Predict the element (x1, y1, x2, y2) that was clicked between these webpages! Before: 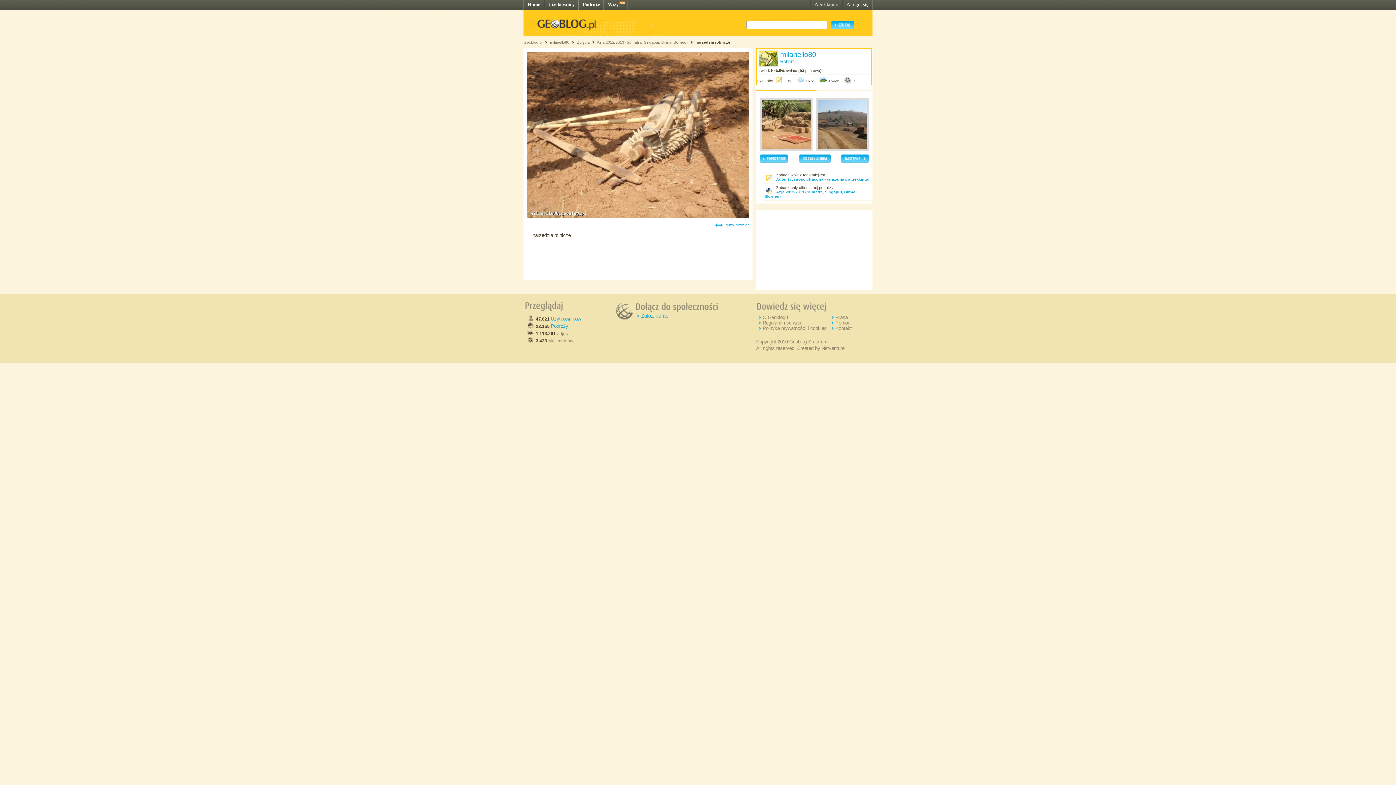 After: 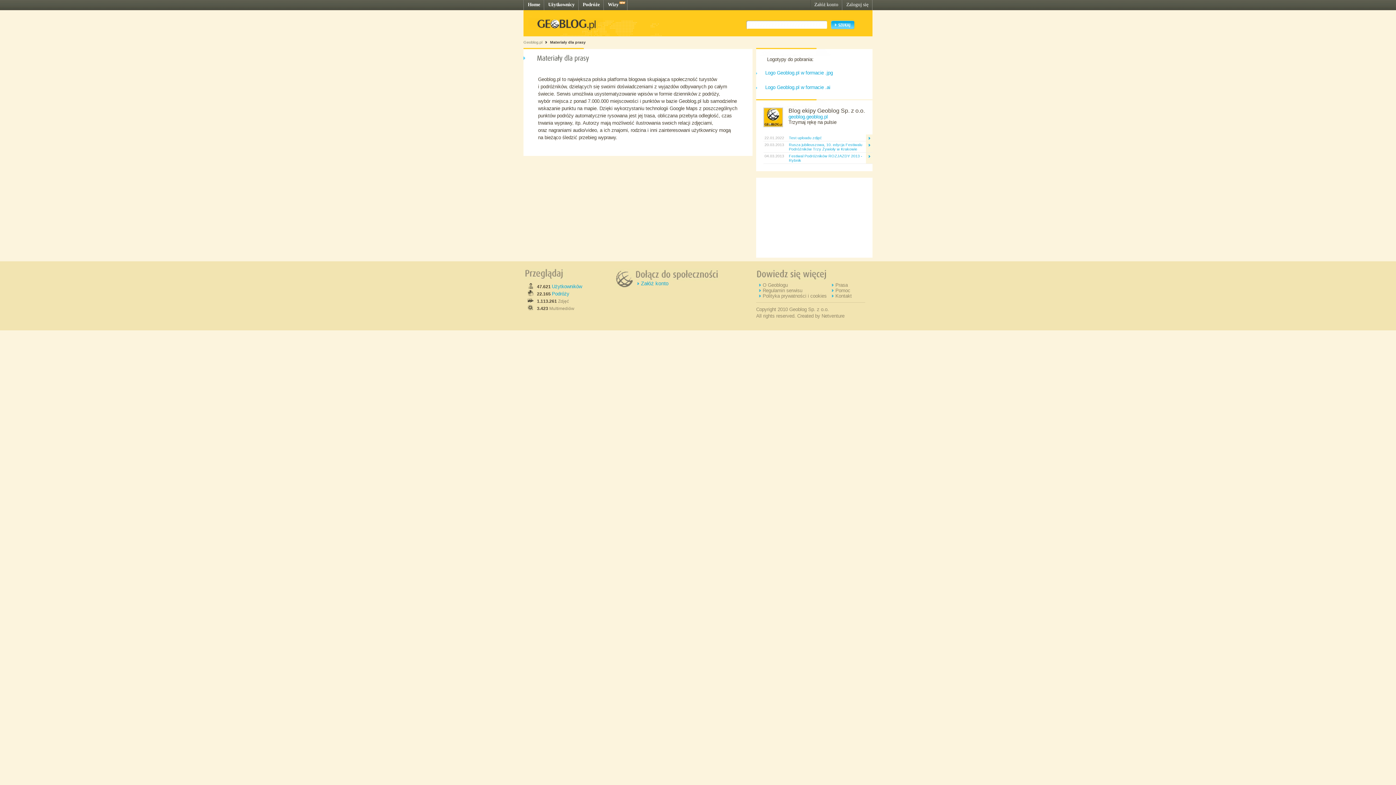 Action: bbox: (835, 314, 848, 320) label: Prasa